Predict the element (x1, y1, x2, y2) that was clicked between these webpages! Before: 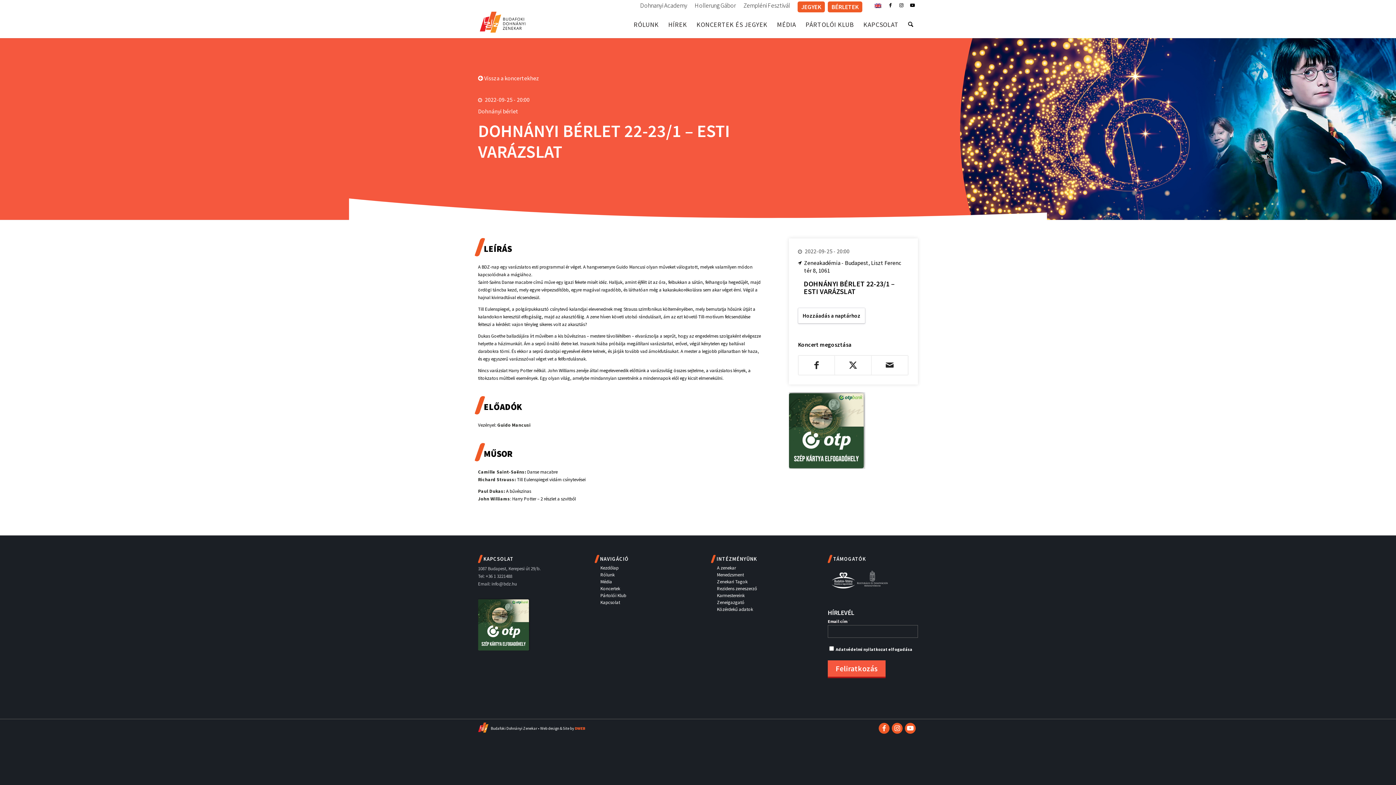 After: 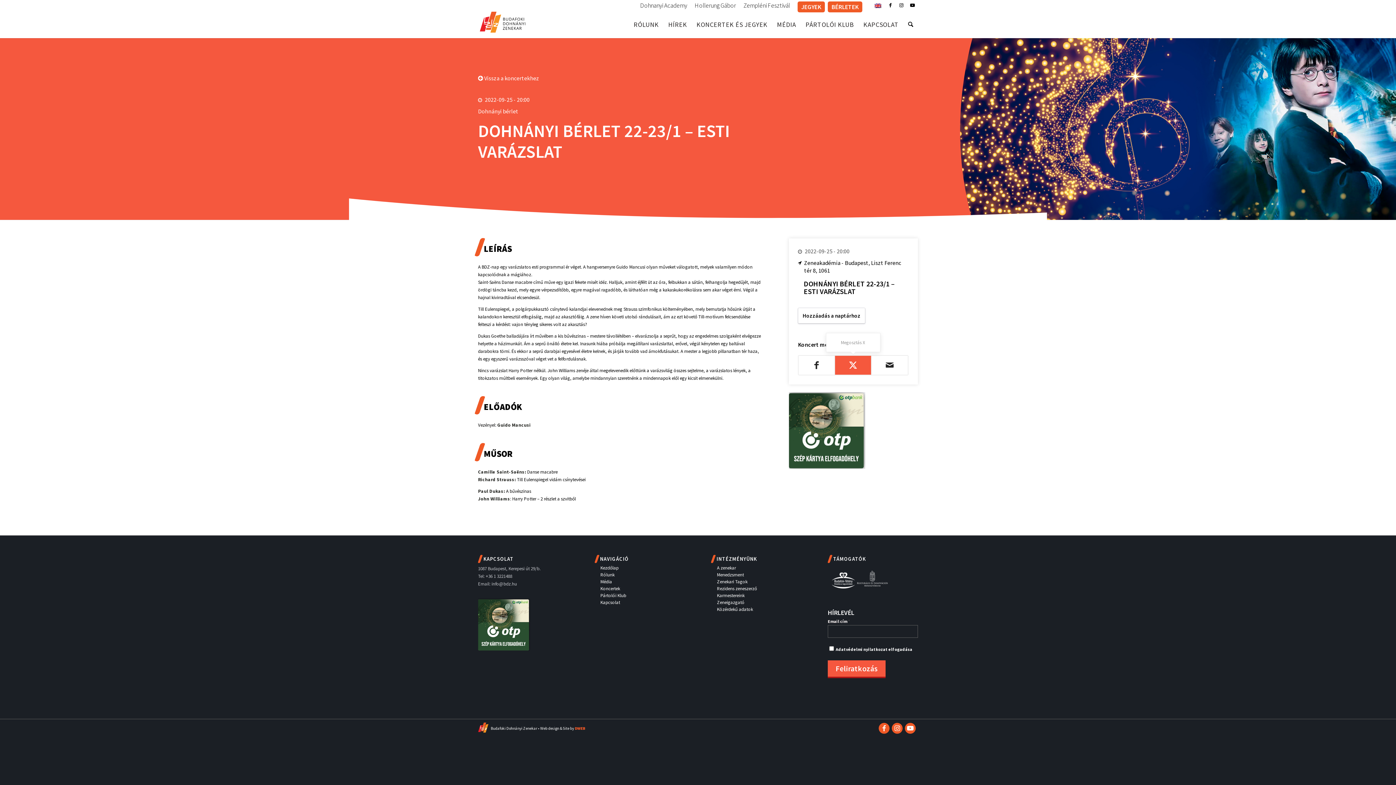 Action: label: Megosztás X bbox: (835, 356, 871, 374)